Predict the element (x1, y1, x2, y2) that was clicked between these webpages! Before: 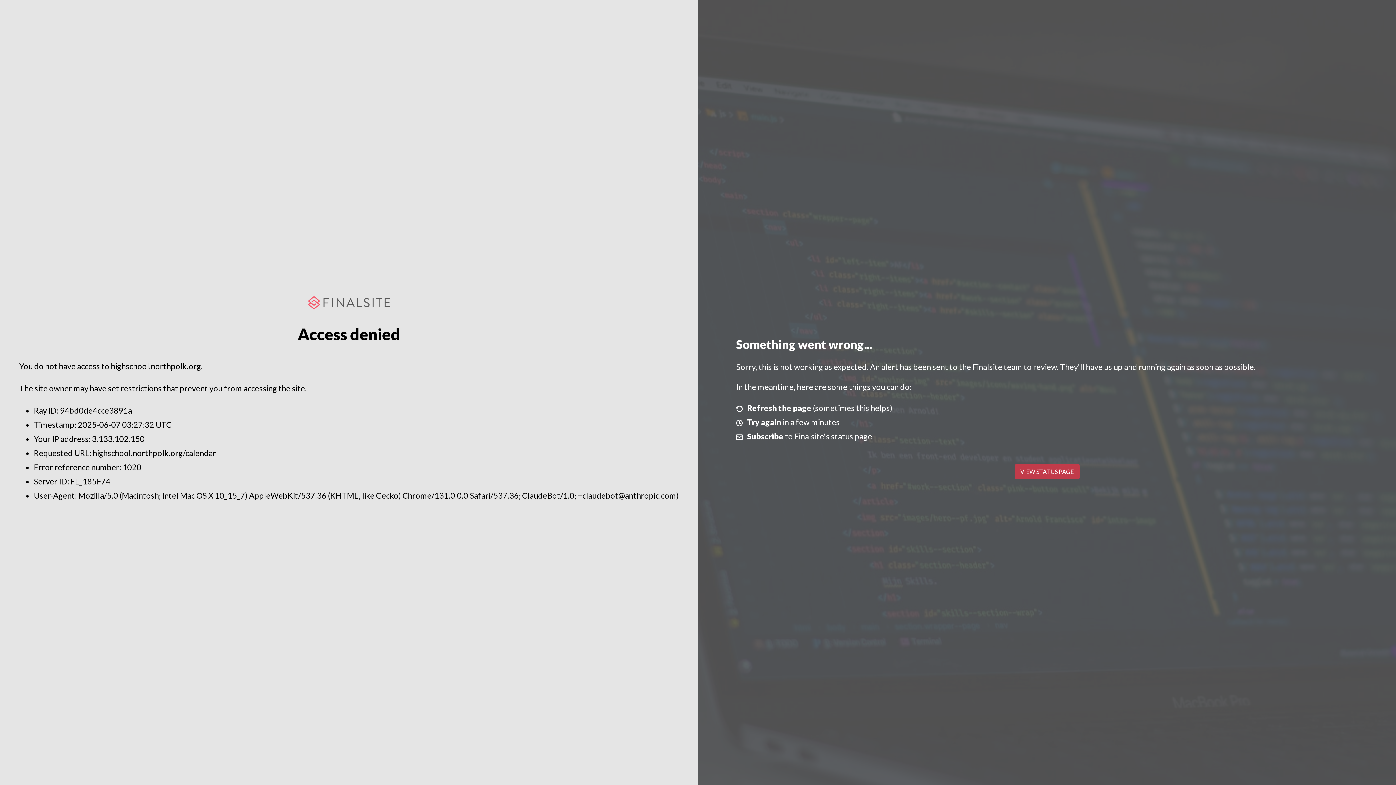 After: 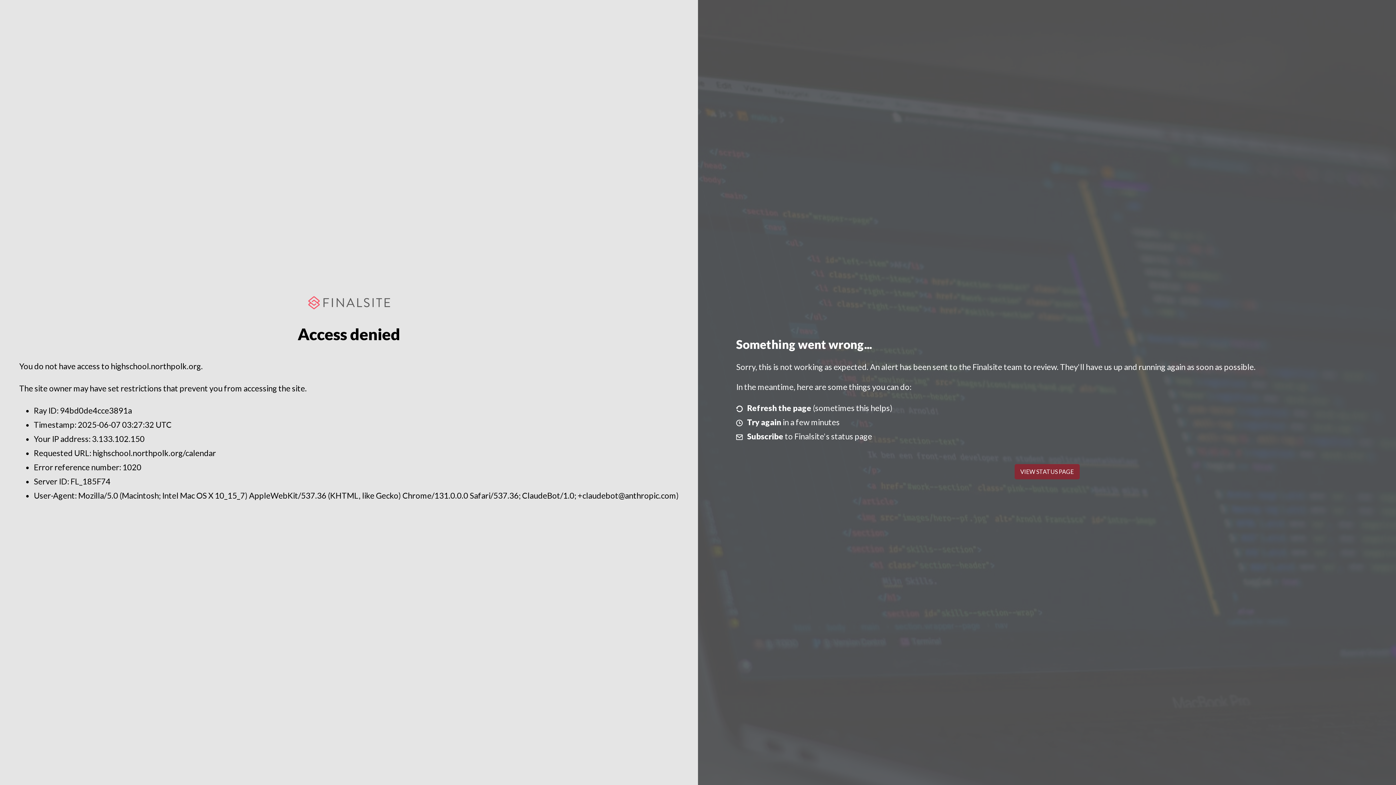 Action: label: VIEW STATUS PAGE bbox: (1014, 464, 1079, 479)